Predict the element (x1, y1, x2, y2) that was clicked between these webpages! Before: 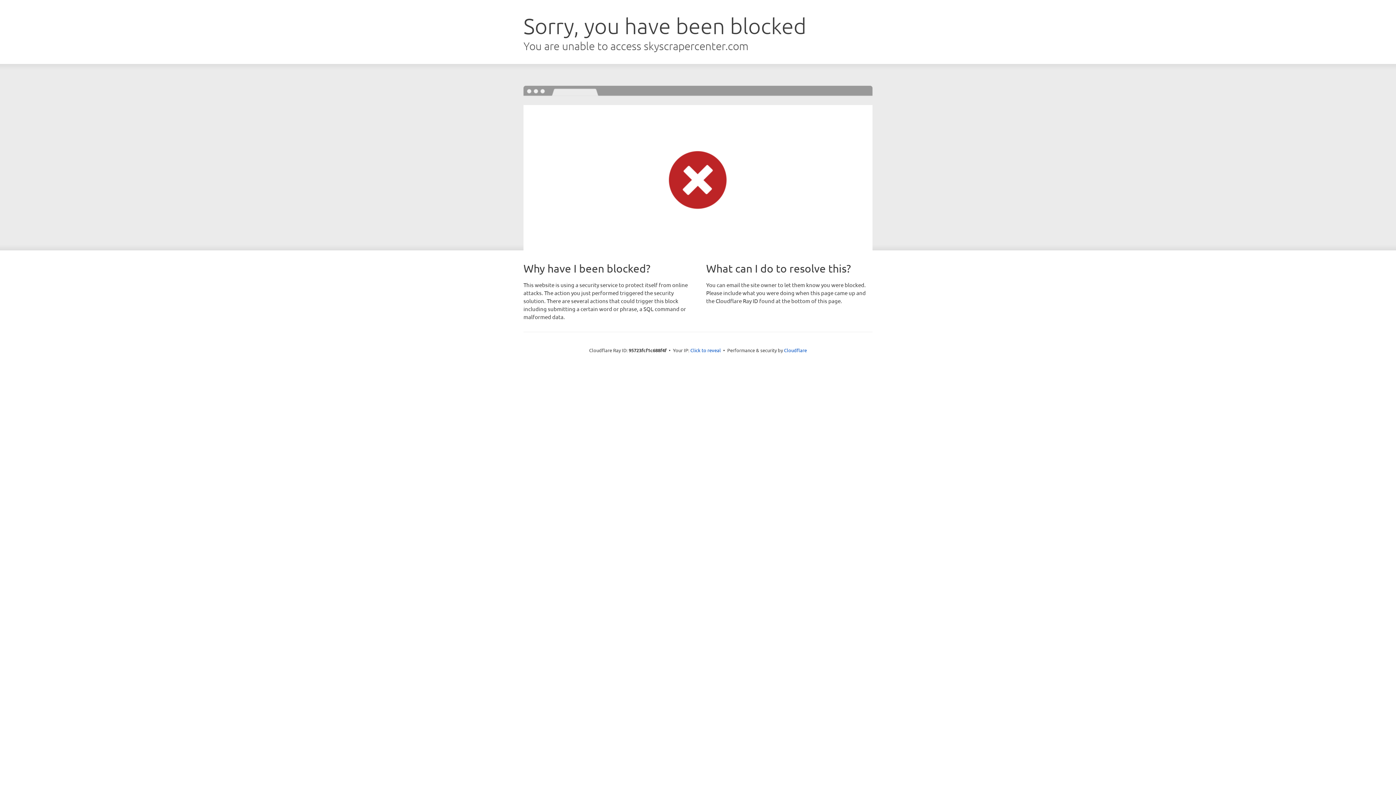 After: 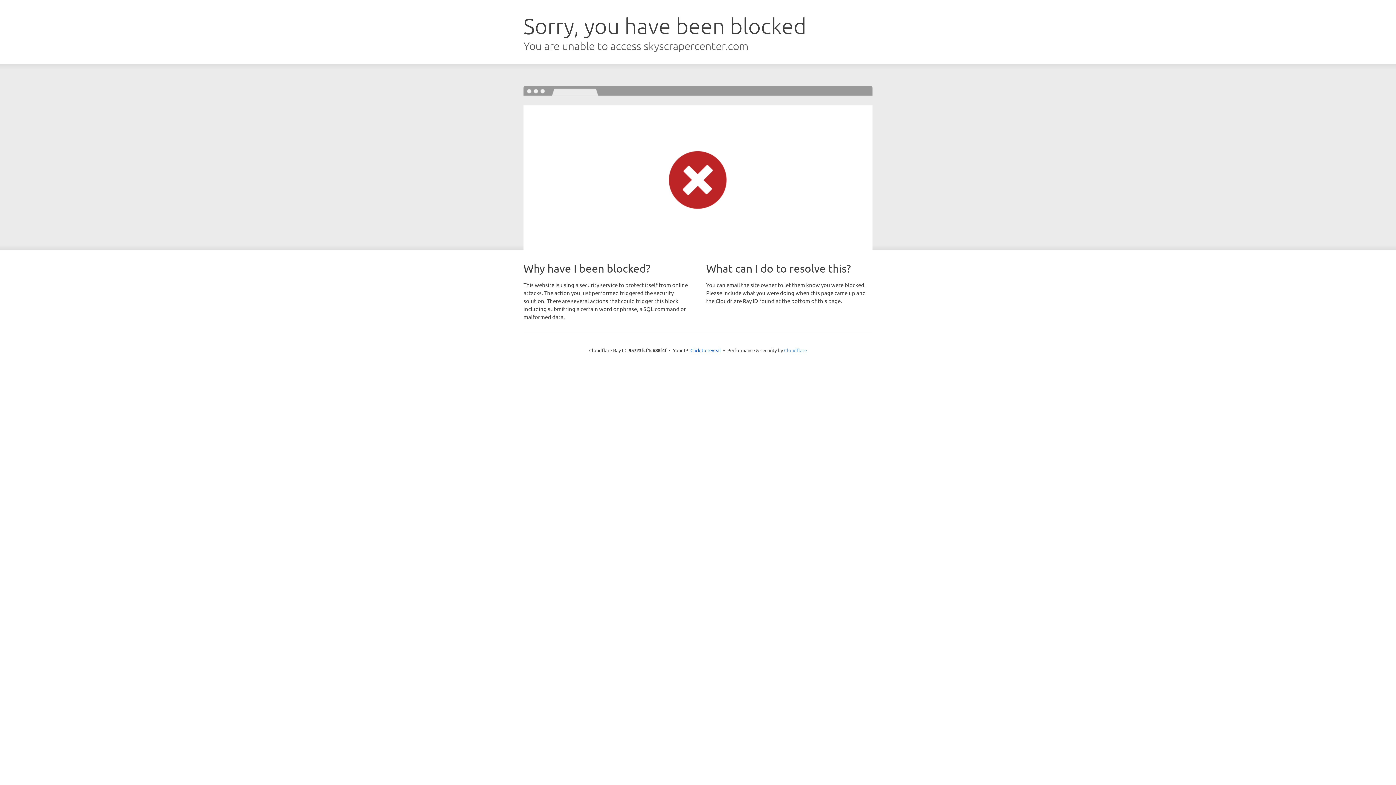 Action: bbox: (784, 347, 807, 353) label: Cloudflare